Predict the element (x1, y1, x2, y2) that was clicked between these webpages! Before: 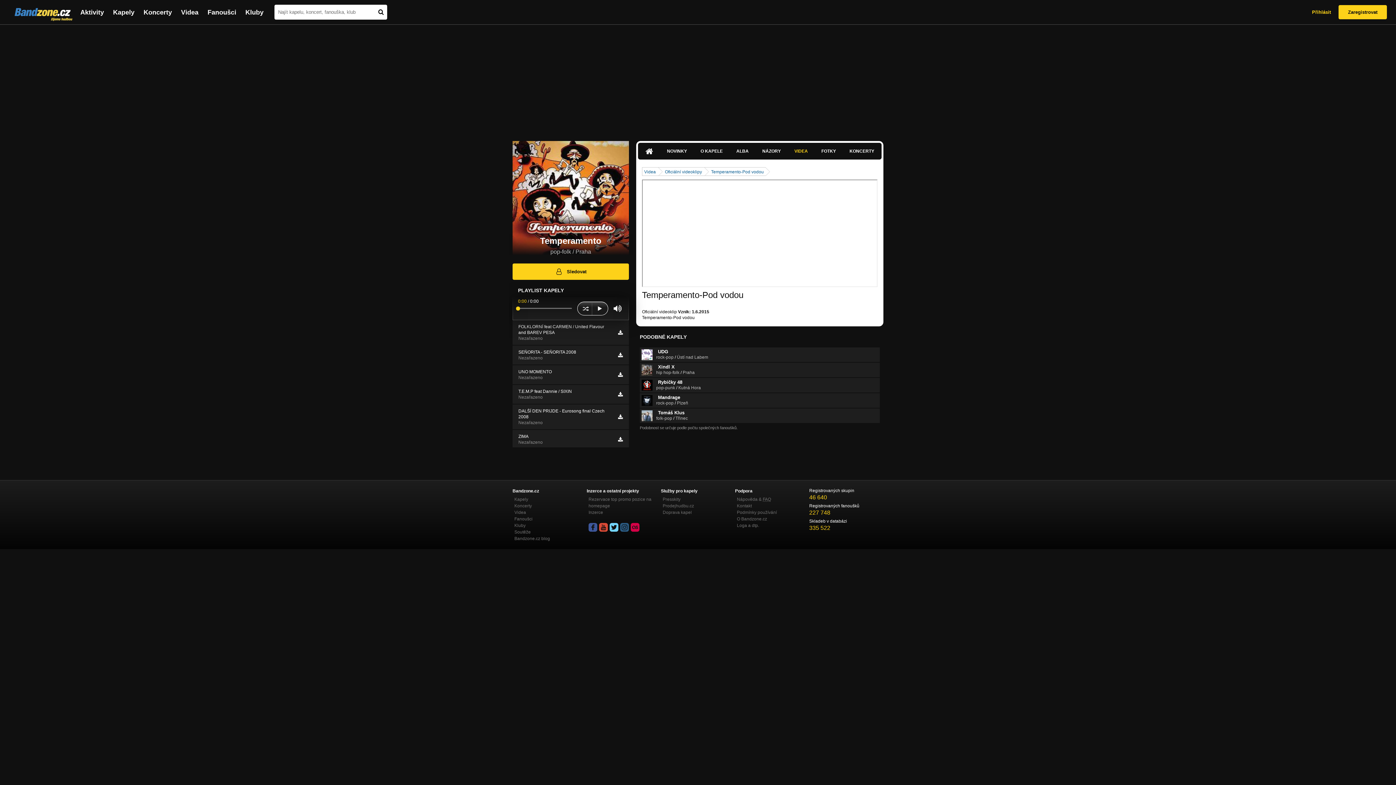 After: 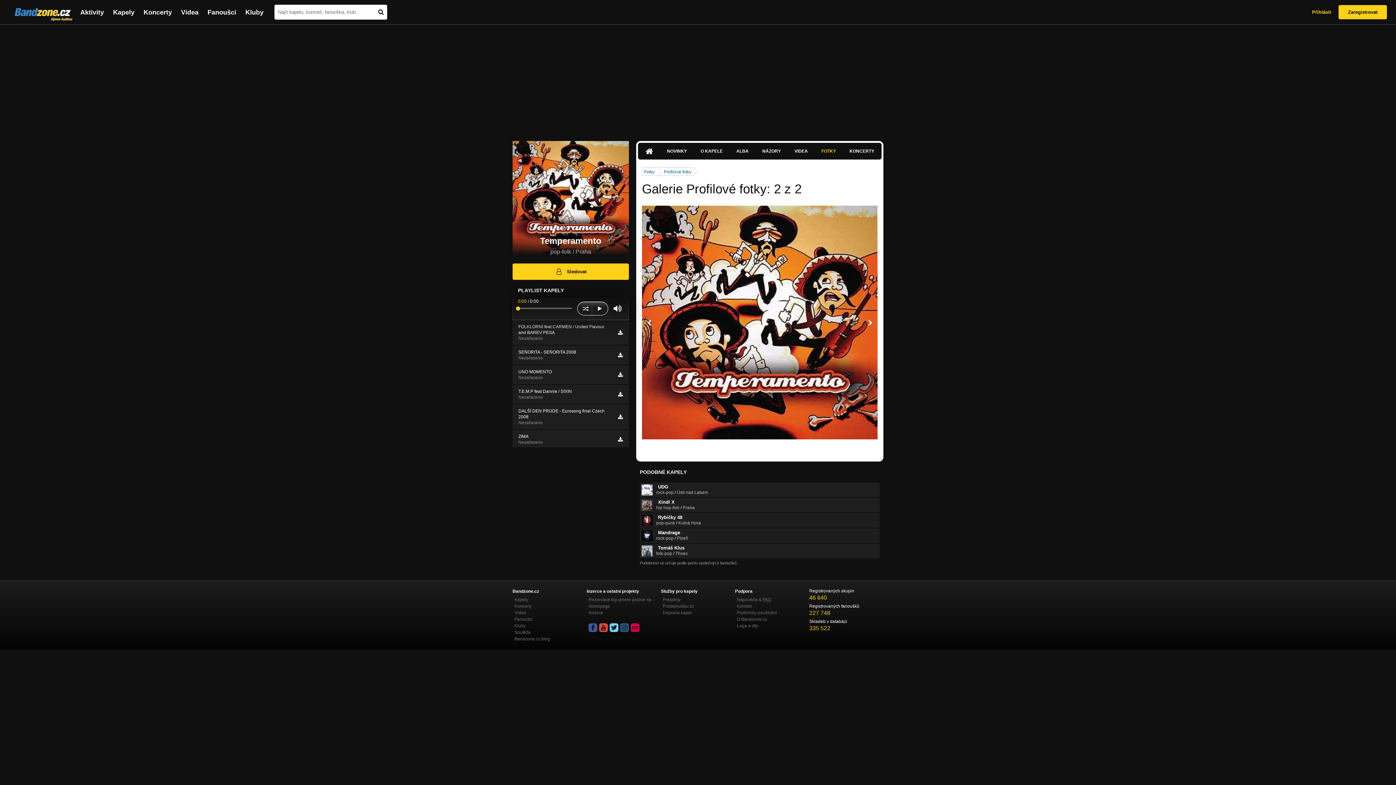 Action: bbox: (512, 141, 629, 256)